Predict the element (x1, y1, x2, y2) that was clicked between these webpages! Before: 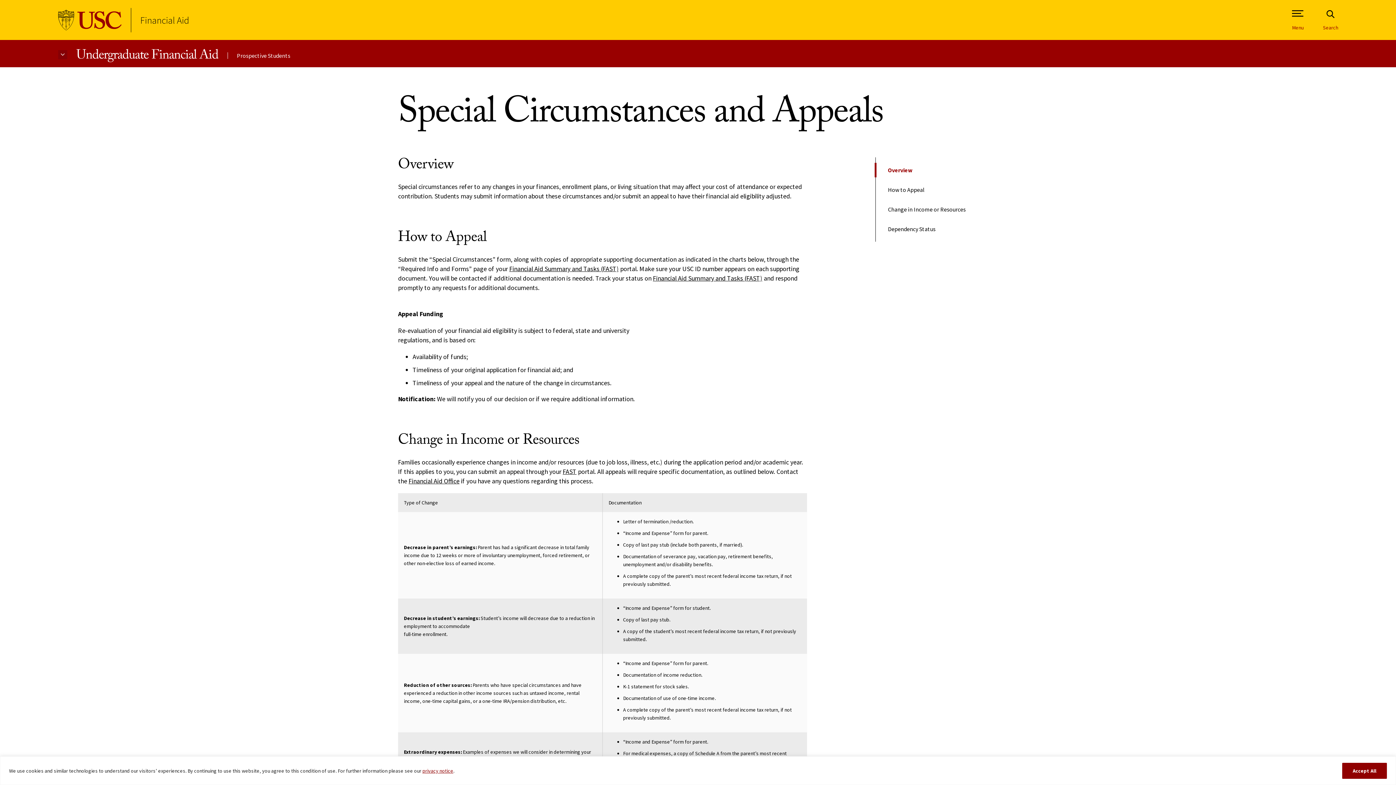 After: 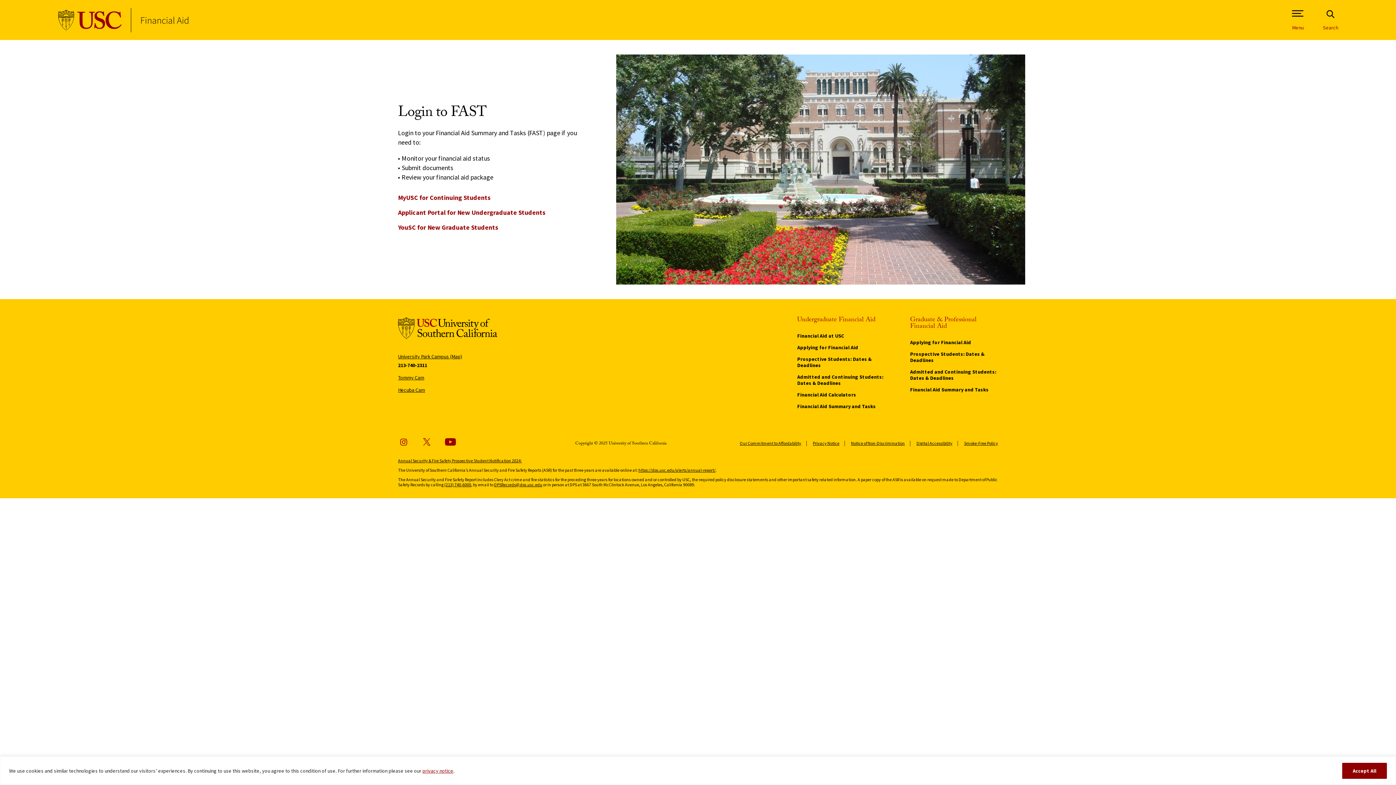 Action: bbox: (653, 274, 762, 282) label: Financial Aid Summary and Tasks (FAST)